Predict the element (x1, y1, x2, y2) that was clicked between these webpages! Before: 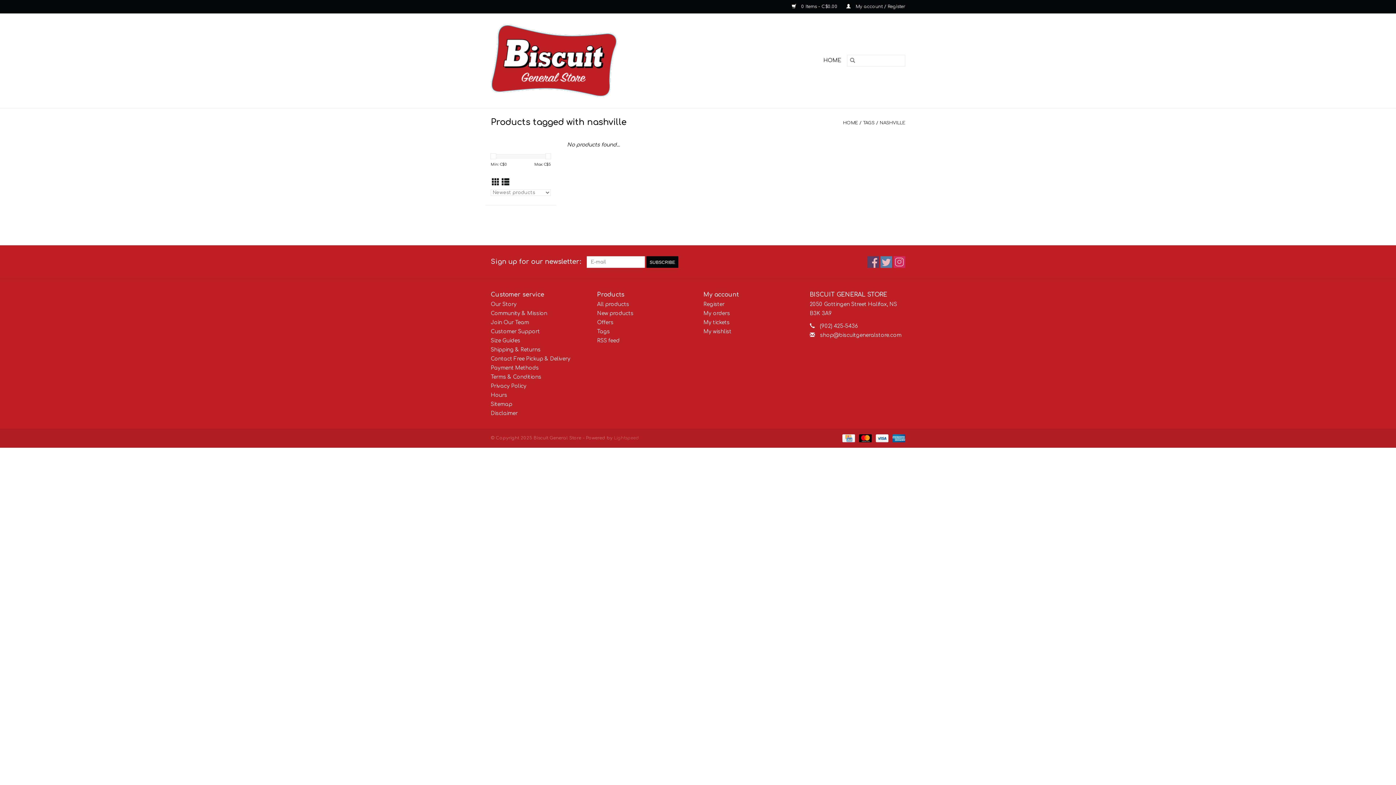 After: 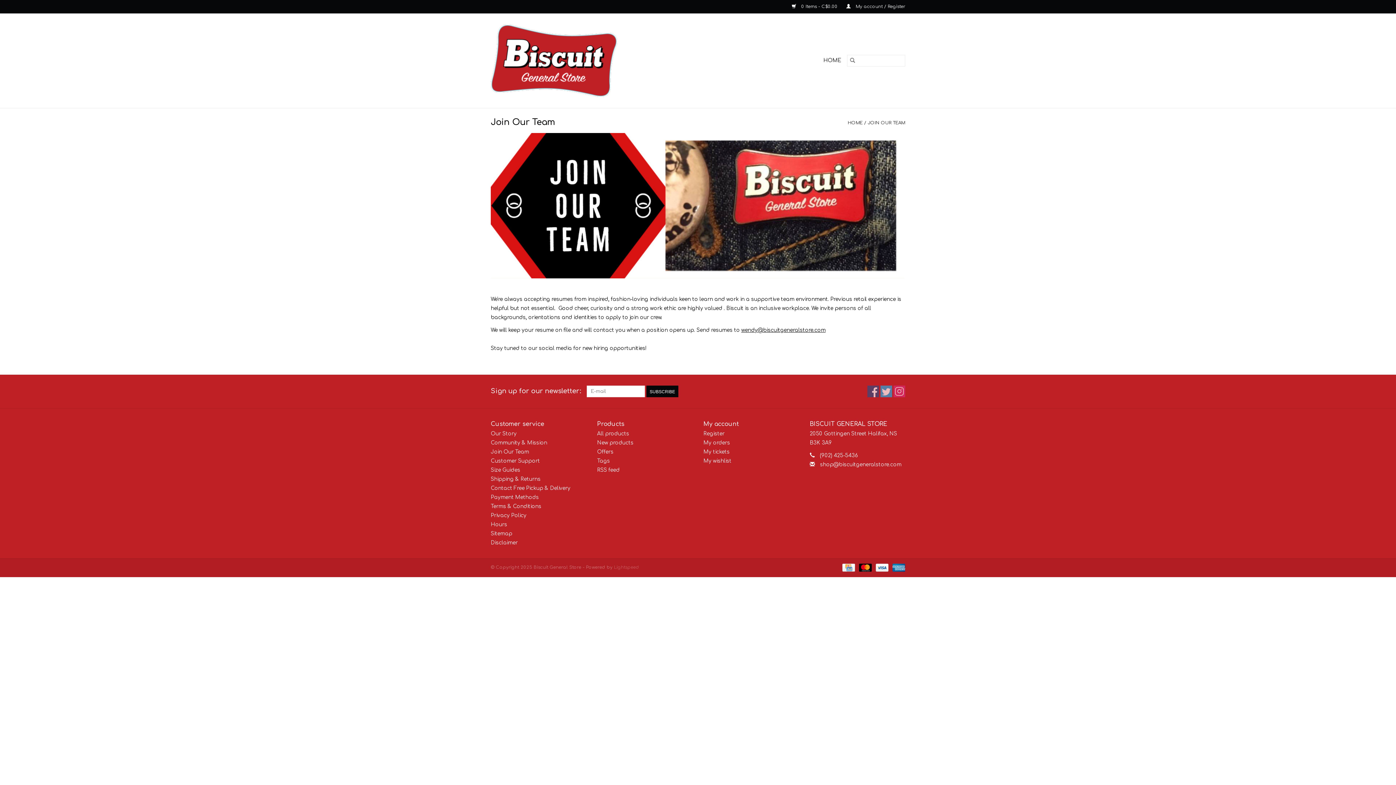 Action: label: Join Our Team bbox: (490, 320, 529, 325)